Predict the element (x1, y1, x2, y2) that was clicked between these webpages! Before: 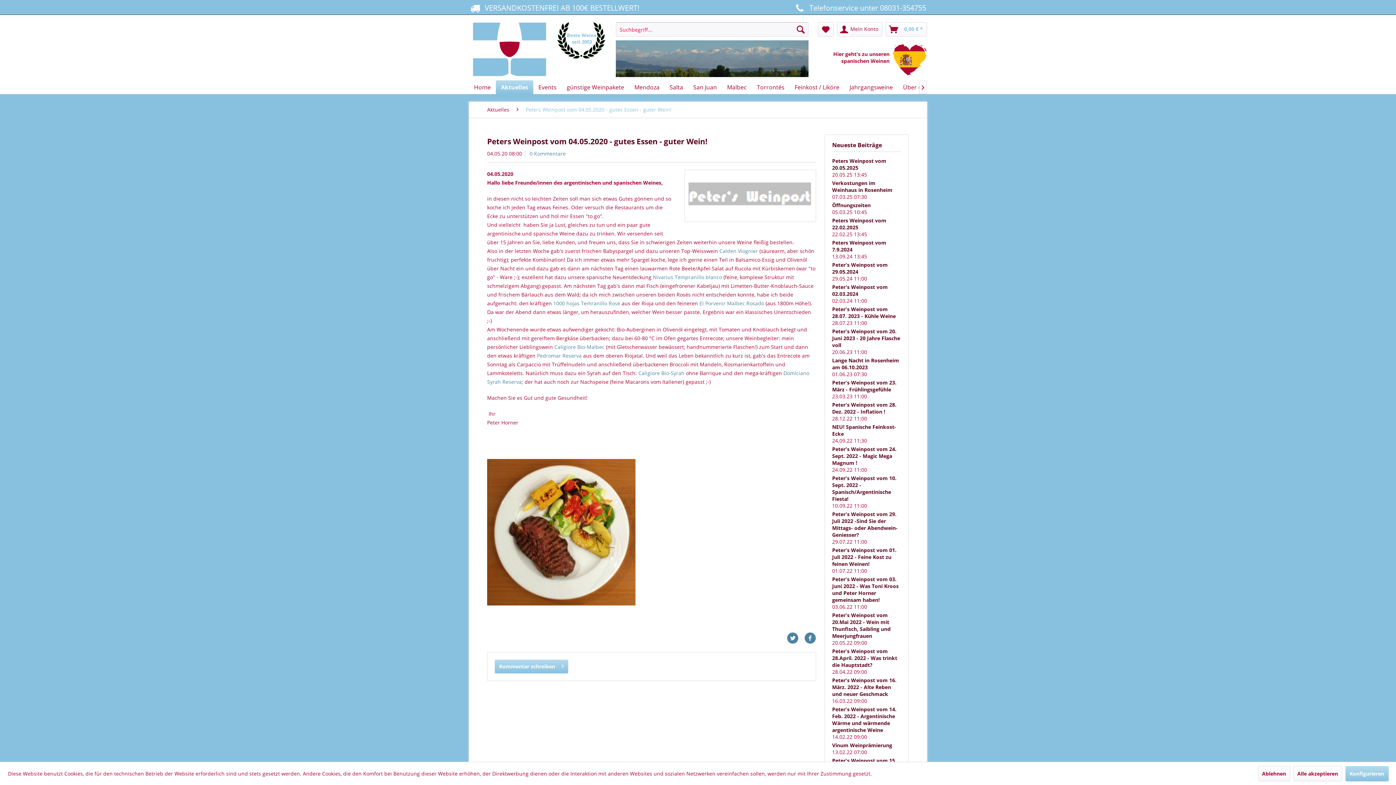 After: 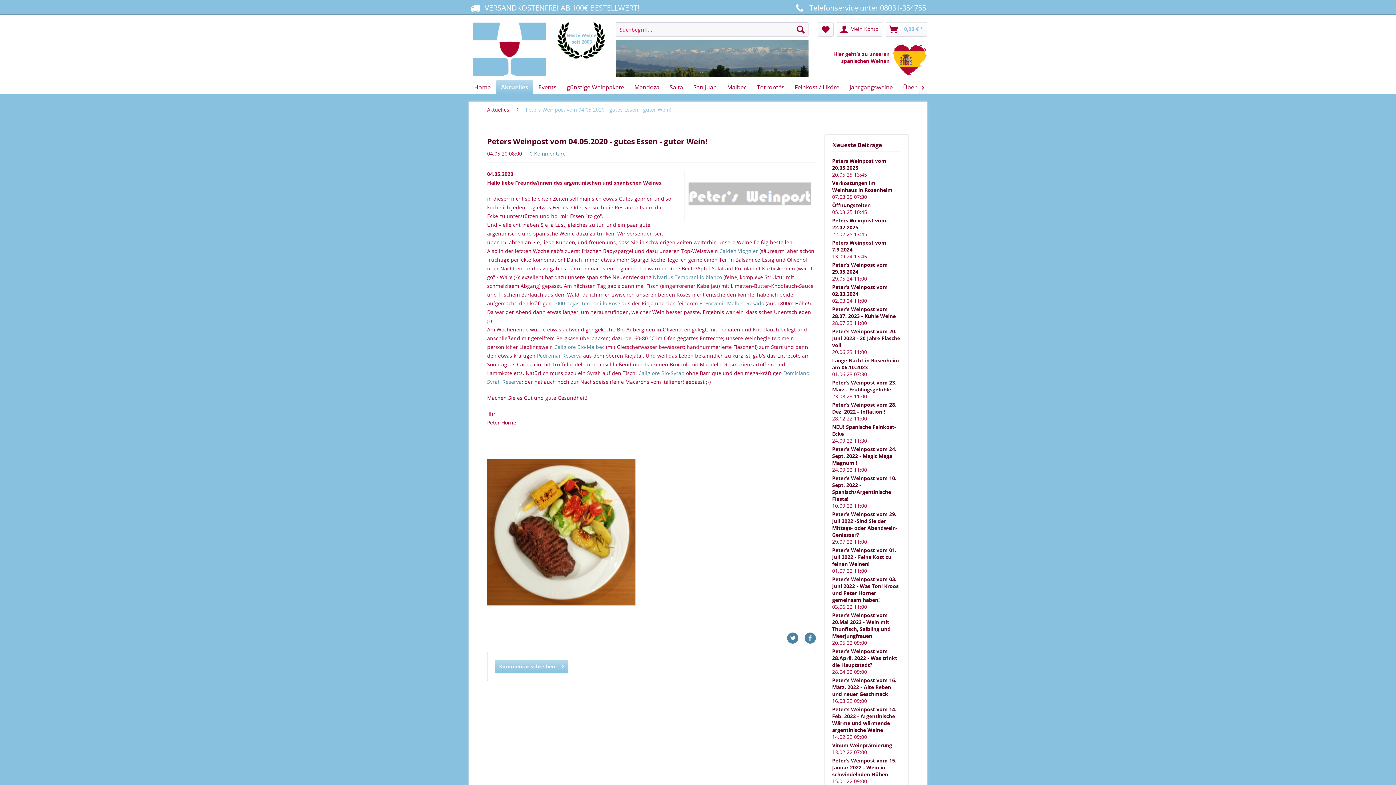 Action: bbox: (1258, 766, 1290, 781) label: Ablehnen